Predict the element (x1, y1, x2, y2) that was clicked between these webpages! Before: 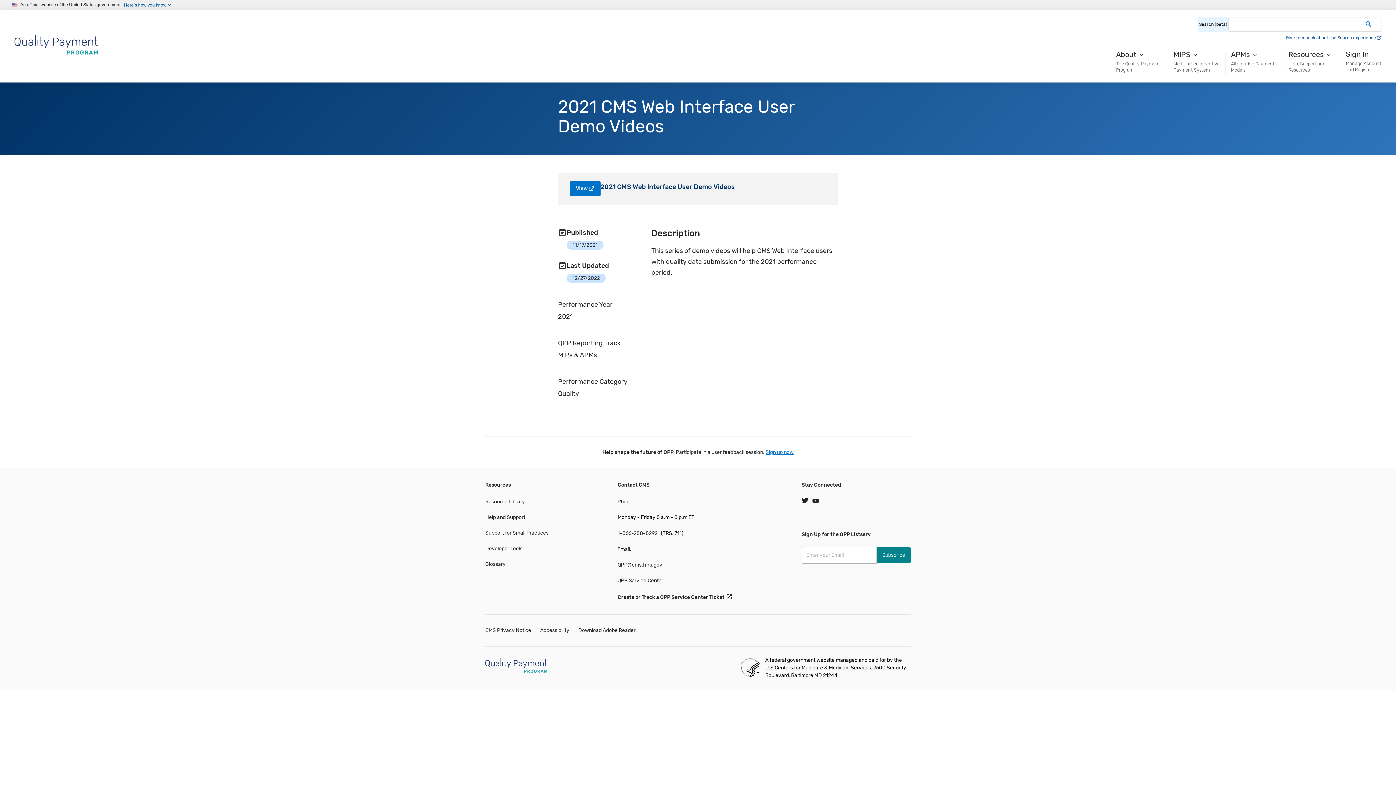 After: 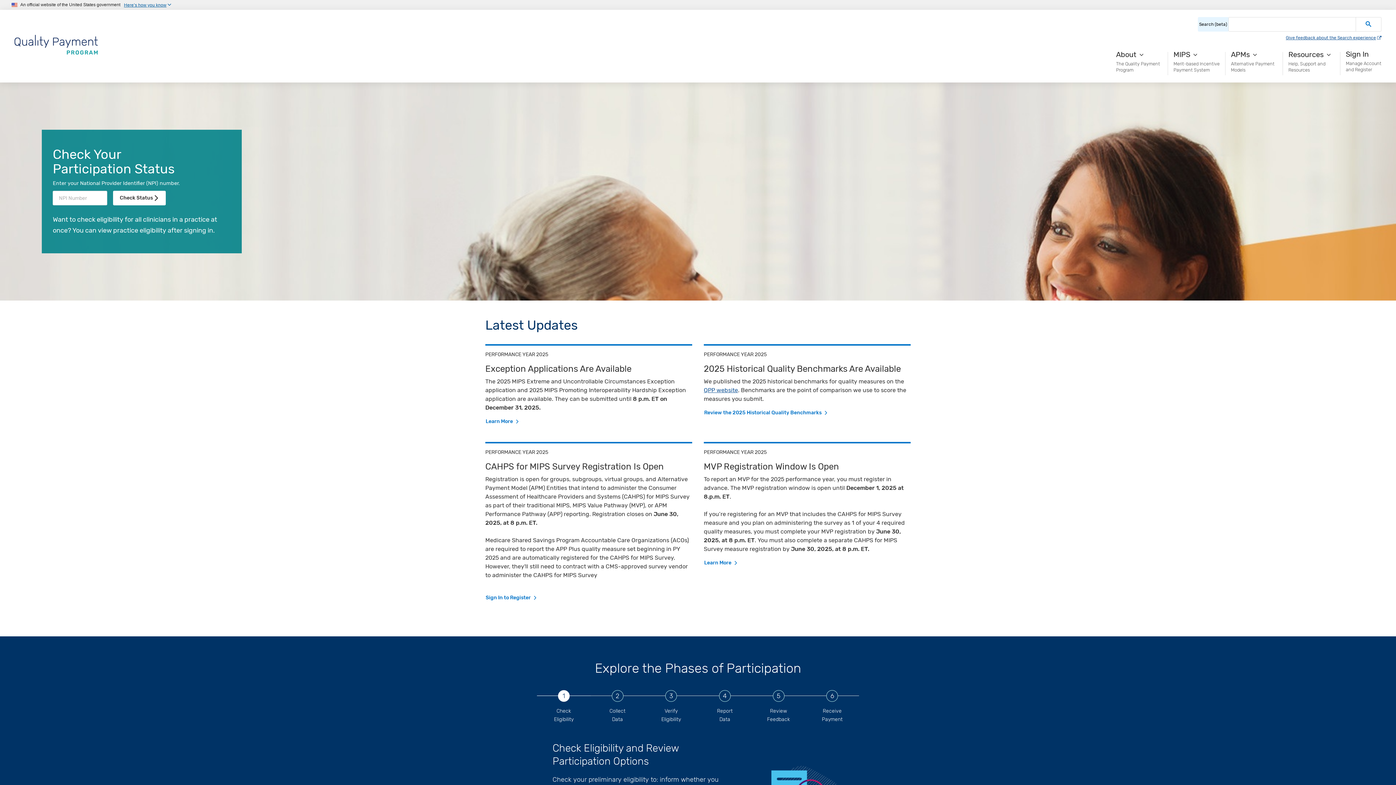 Action: bbox: (14, 25, 97, 64)